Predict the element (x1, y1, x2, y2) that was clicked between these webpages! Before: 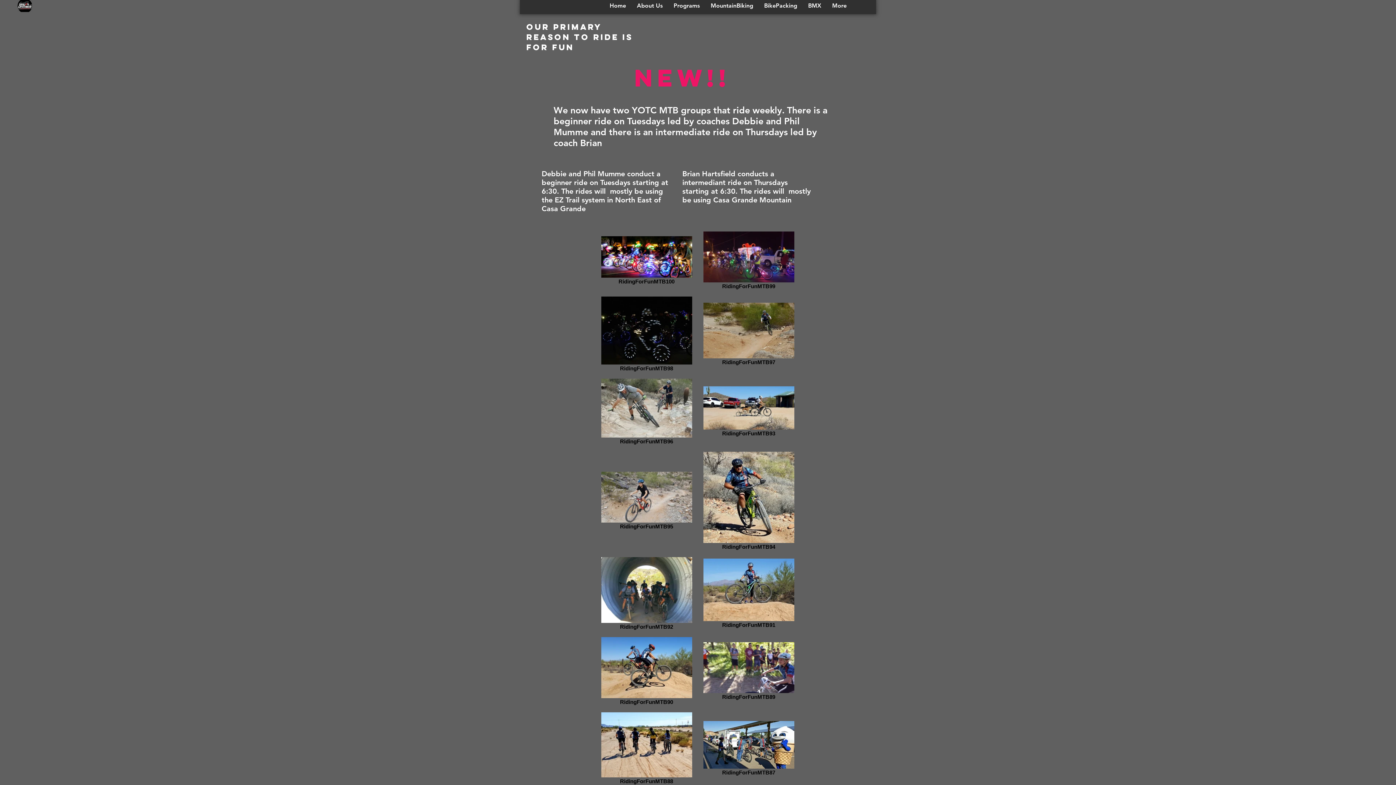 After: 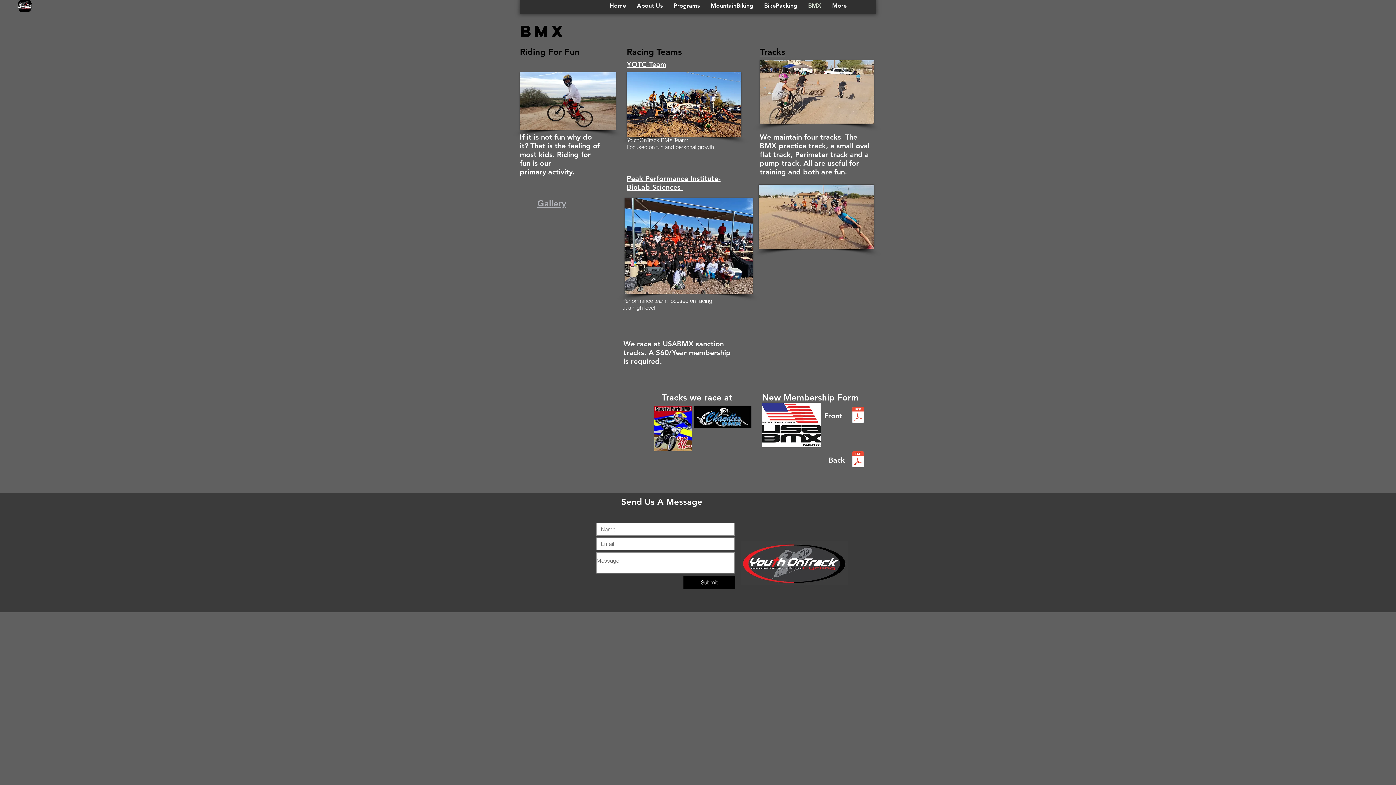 Action: label: BMX bbox: (802, 0, 826, 11)